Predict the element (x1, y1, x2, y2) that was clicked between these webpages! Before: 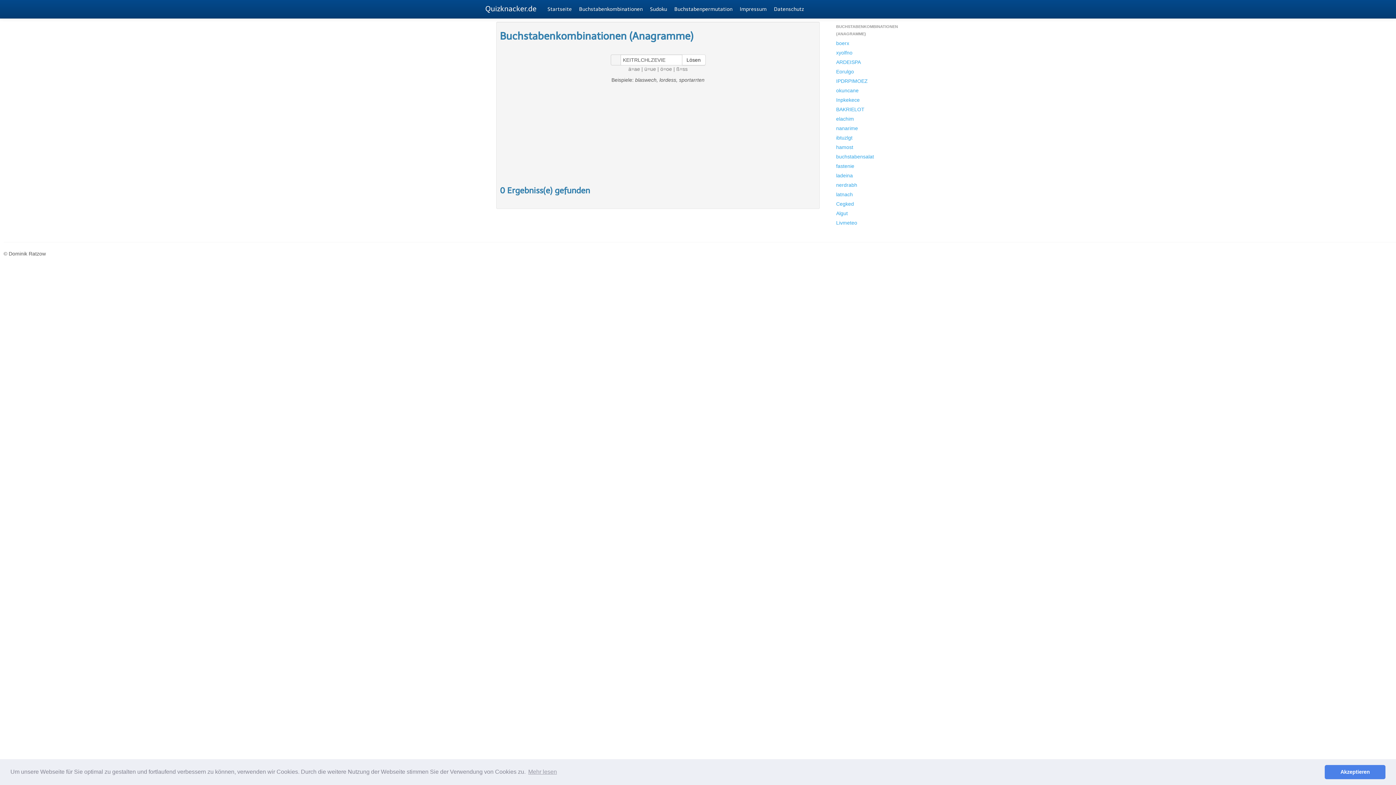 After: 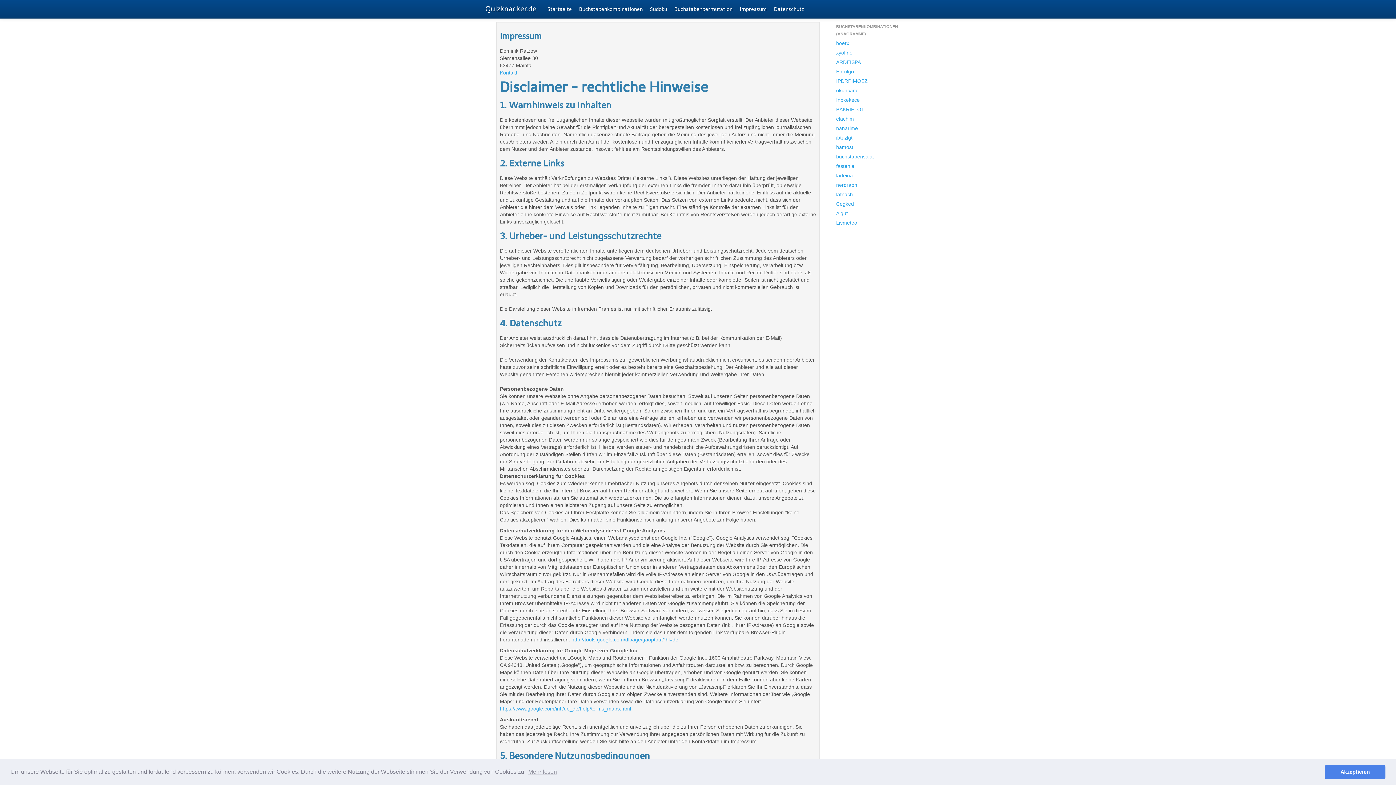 Action: bbox: (736, 0, 770, 18) label: Impressum